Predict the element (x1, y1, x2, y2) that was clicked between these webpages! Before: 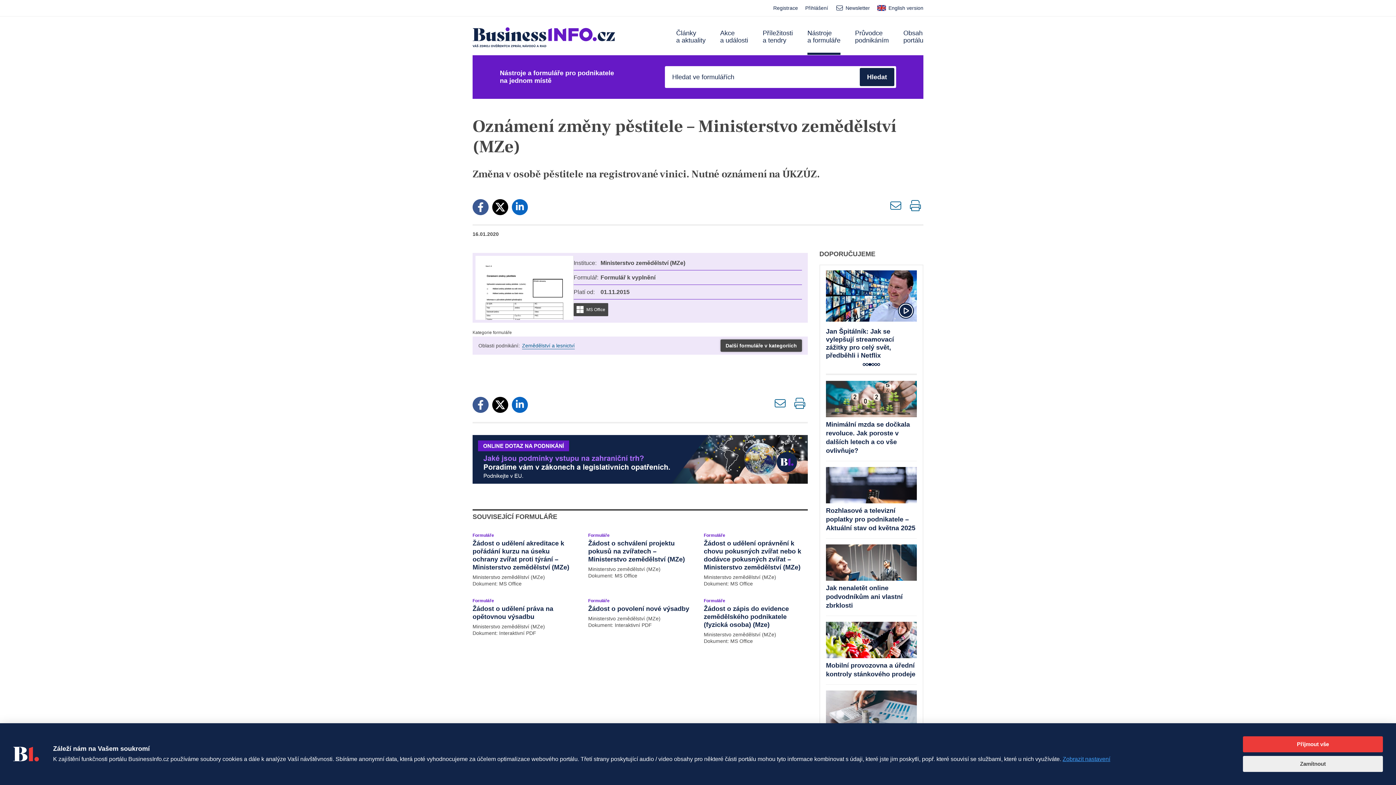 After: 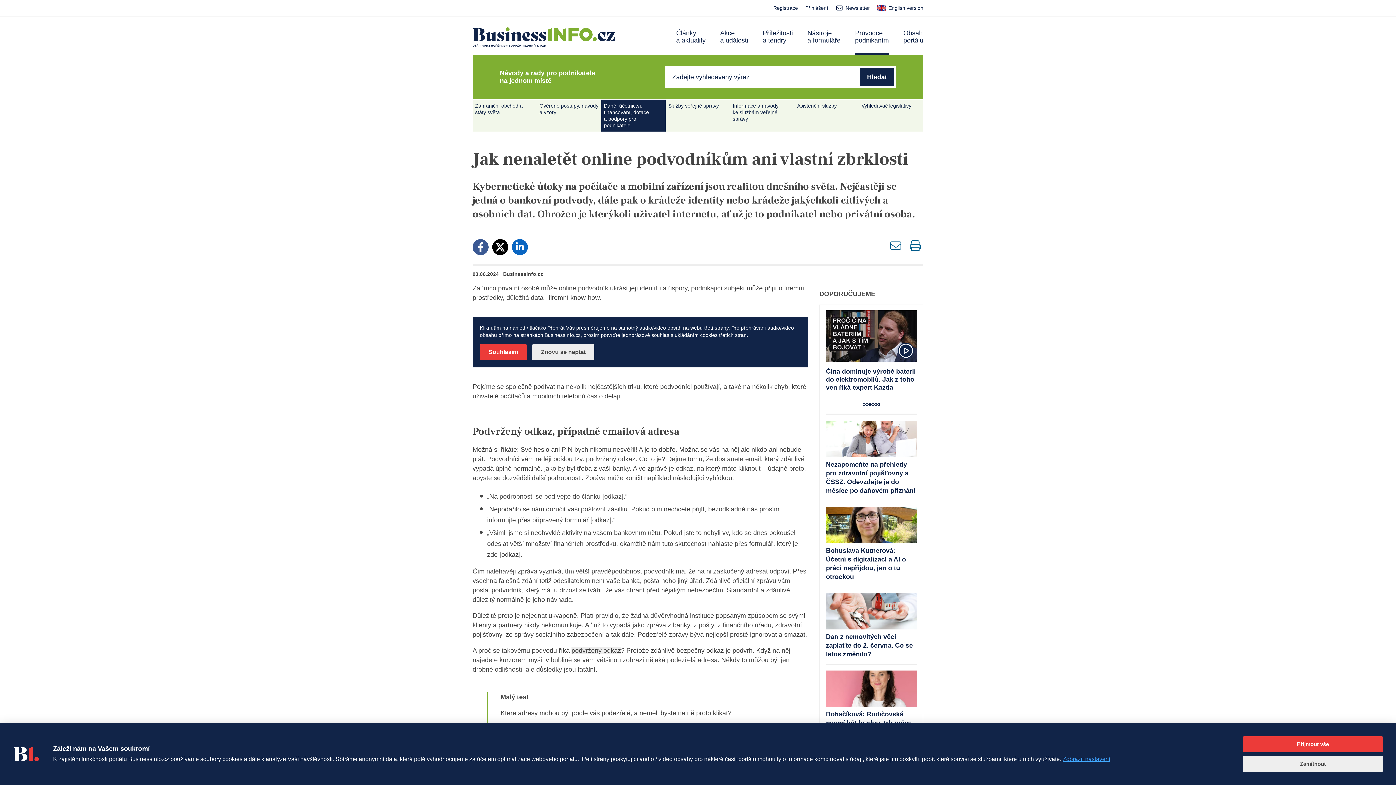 Action: label: Jak nenaletět online podvodníkům ani vlastní zbrklosti bbox: (826, 538, 917, 615)